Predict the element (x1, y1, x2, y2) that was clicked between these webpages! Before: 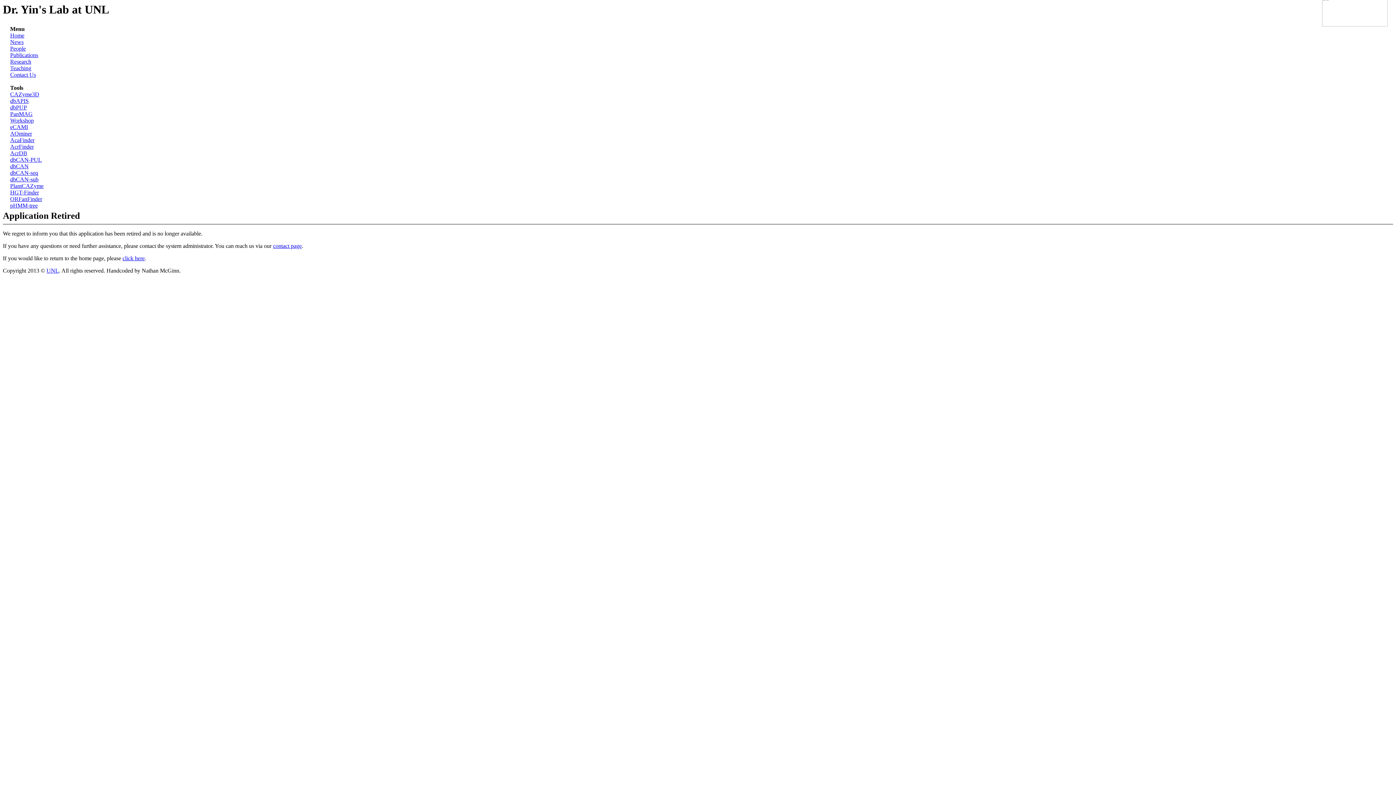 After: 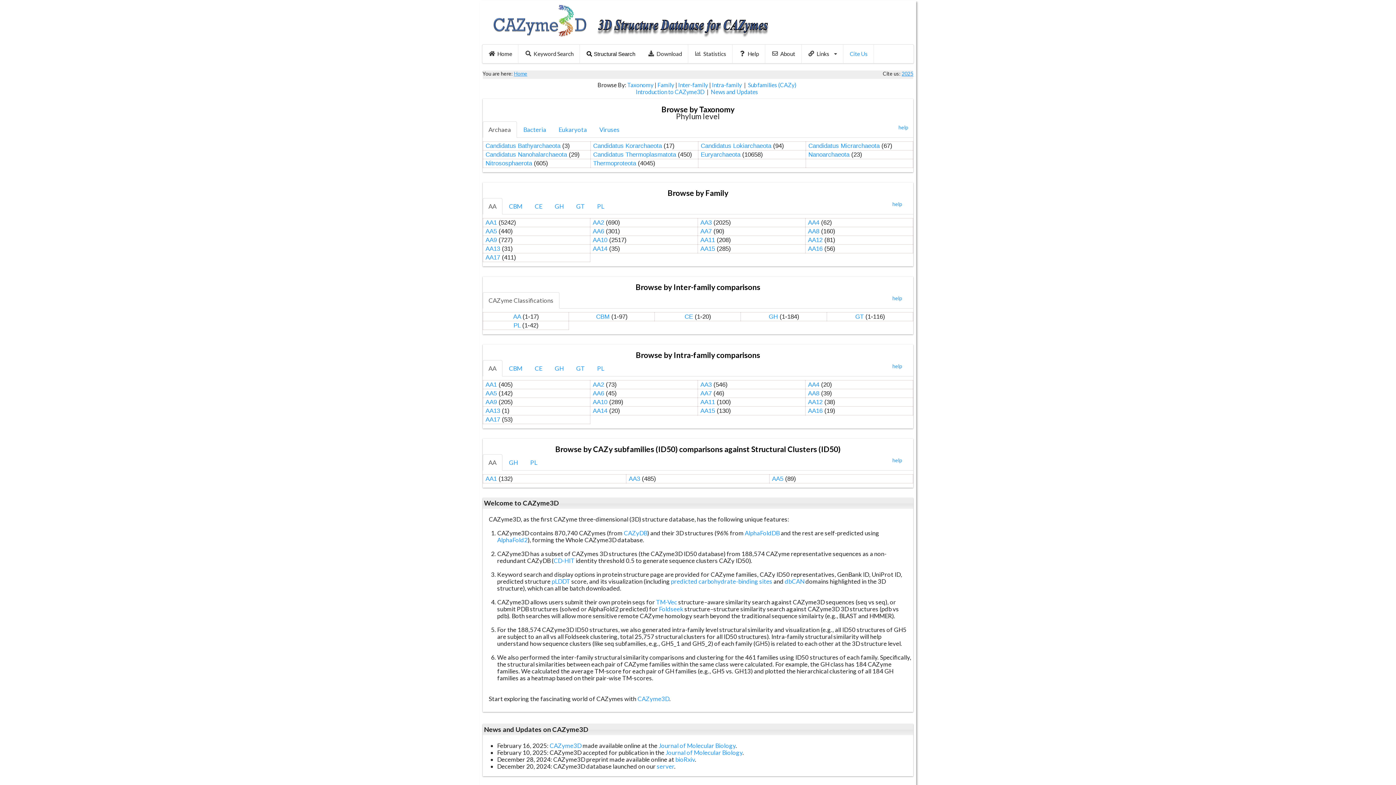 Action: label: CAZyme3D bbox: (10, 91, 39, 97)